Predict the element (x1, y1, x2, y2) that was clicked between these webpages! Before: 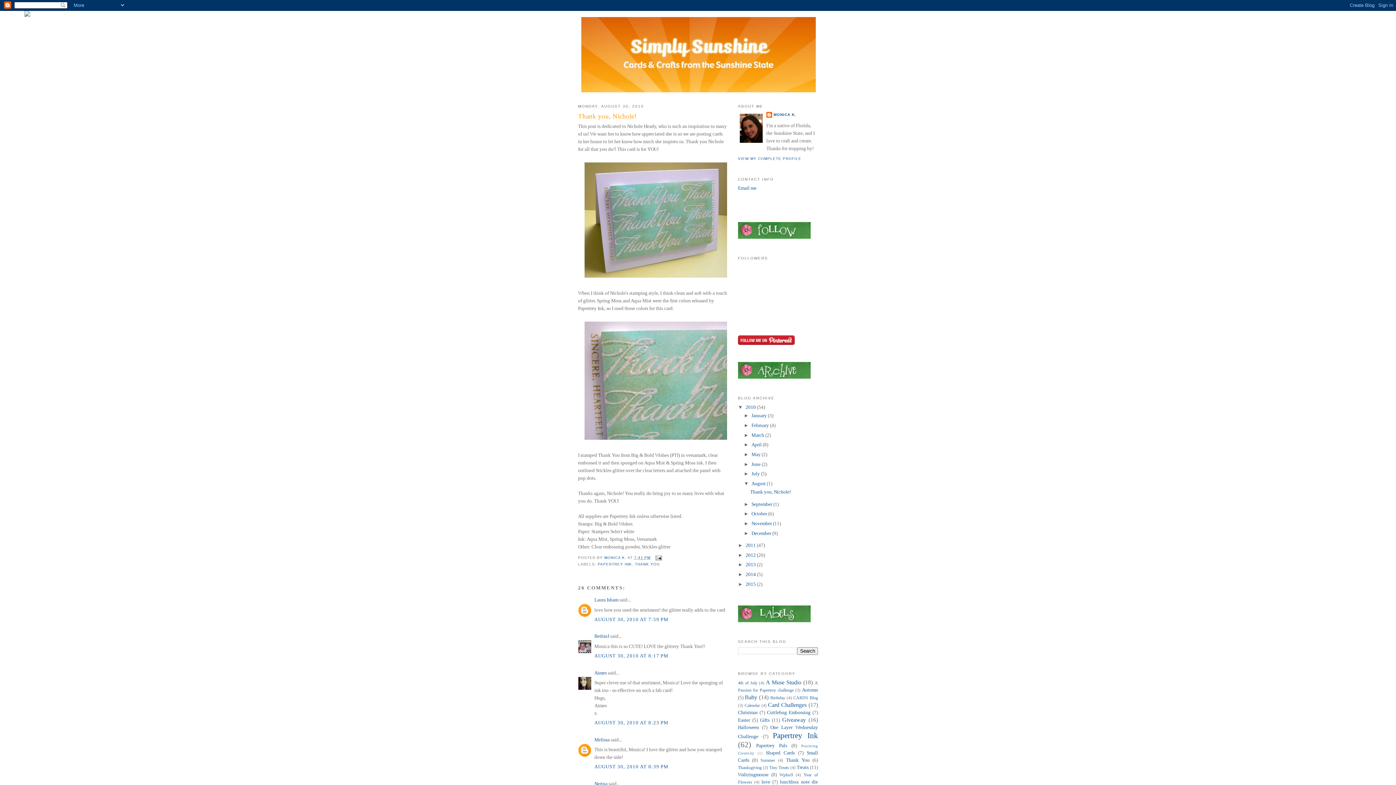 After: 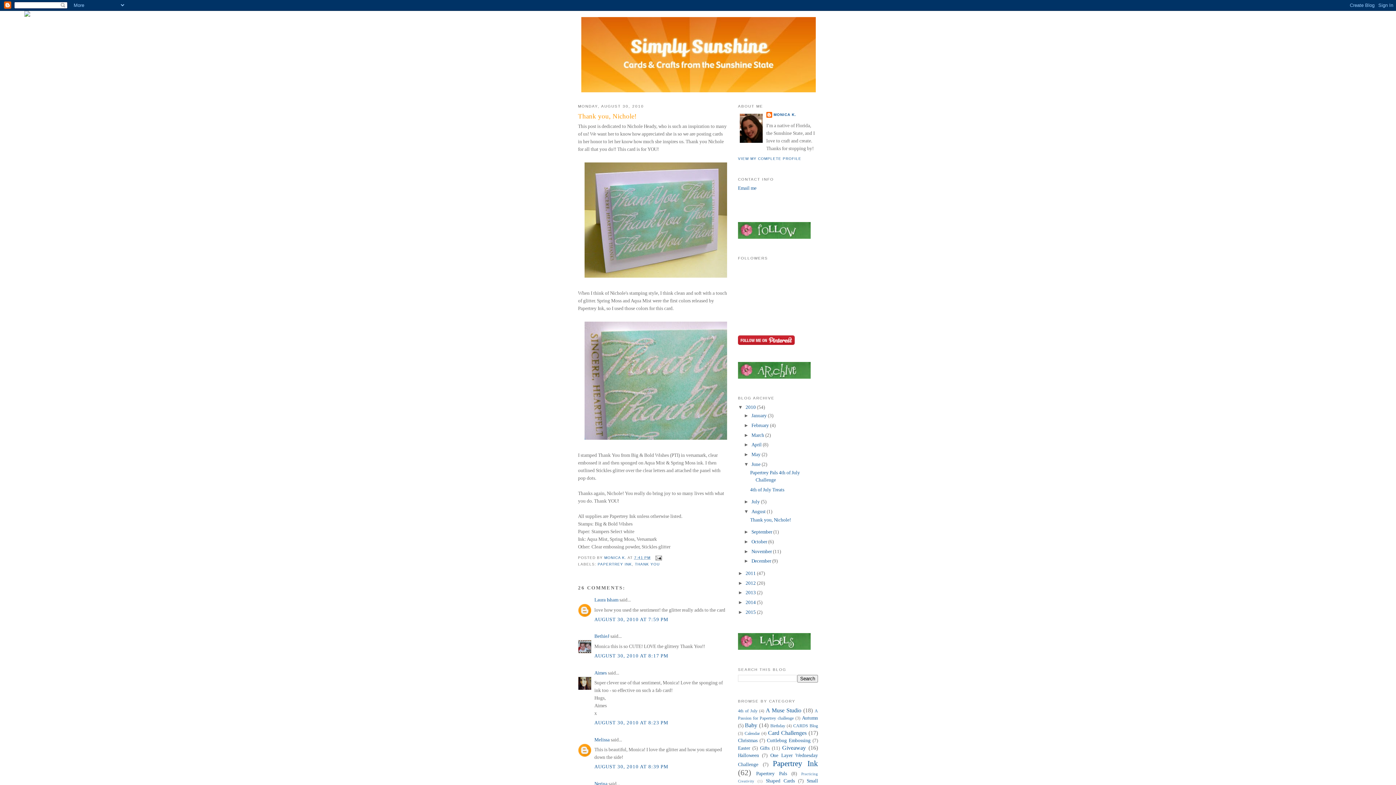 Action: label: ►   bbox: (744, 461, 751, 467)